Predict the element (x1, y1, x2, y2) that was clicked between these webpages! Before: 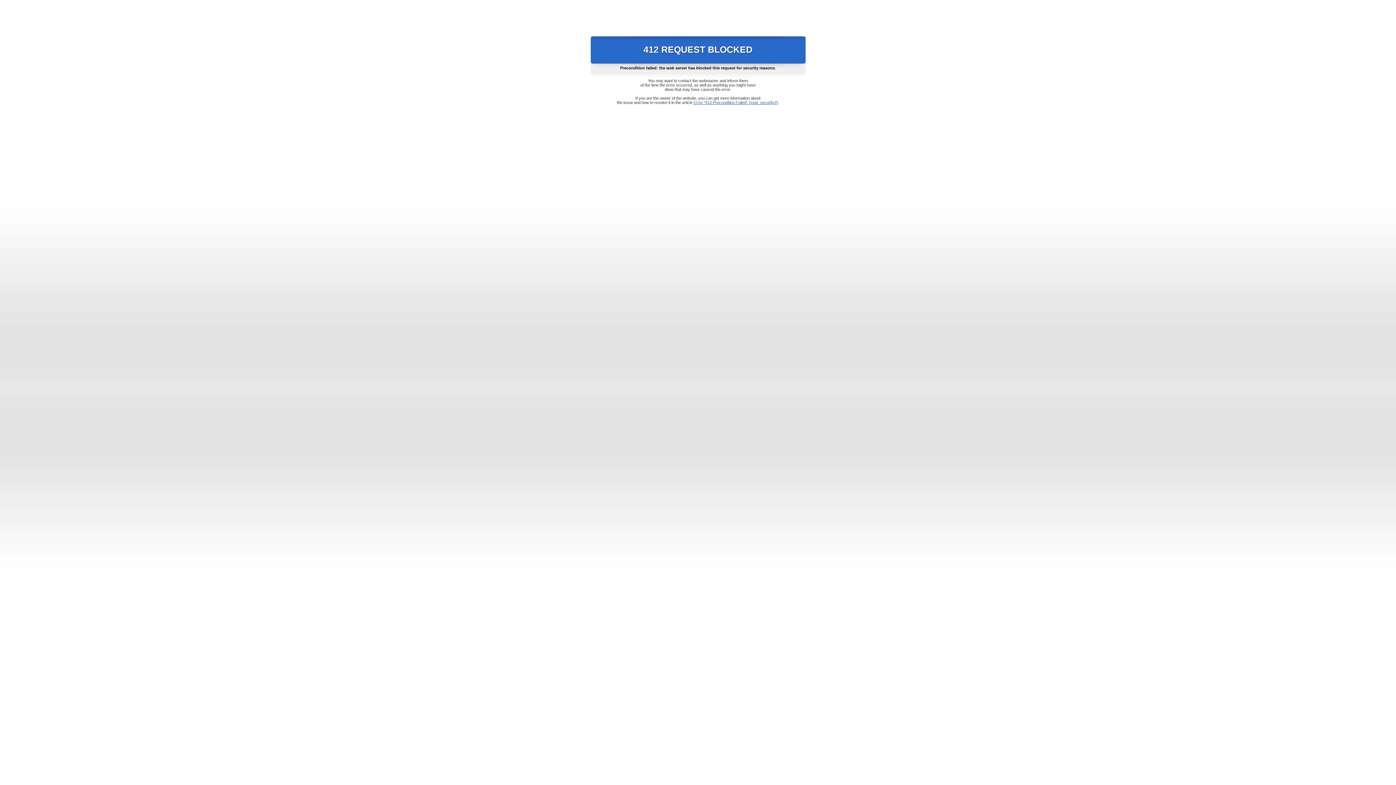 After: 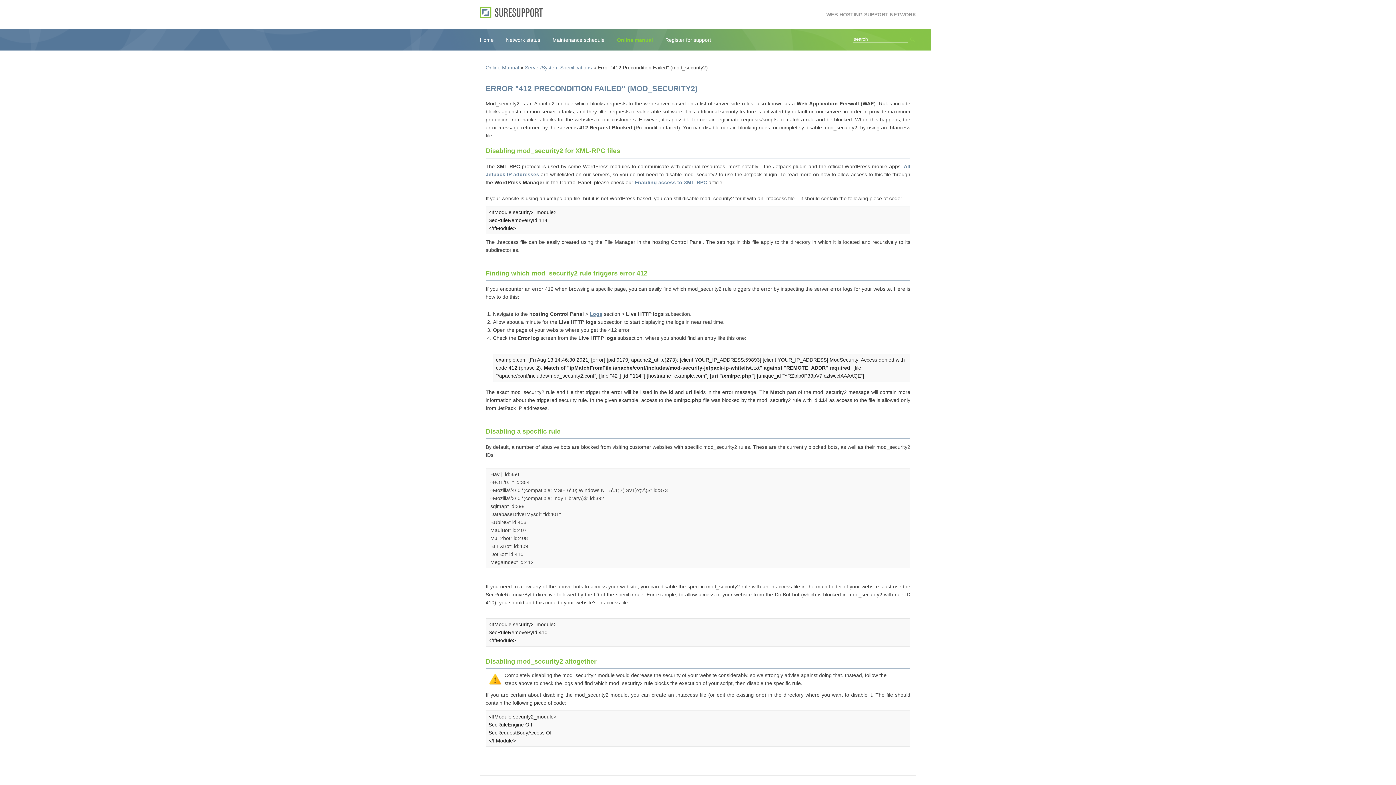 Action: label: Error "412 Precondition Failed" (mod_security2) bbox: (693, 100, 778, 104)